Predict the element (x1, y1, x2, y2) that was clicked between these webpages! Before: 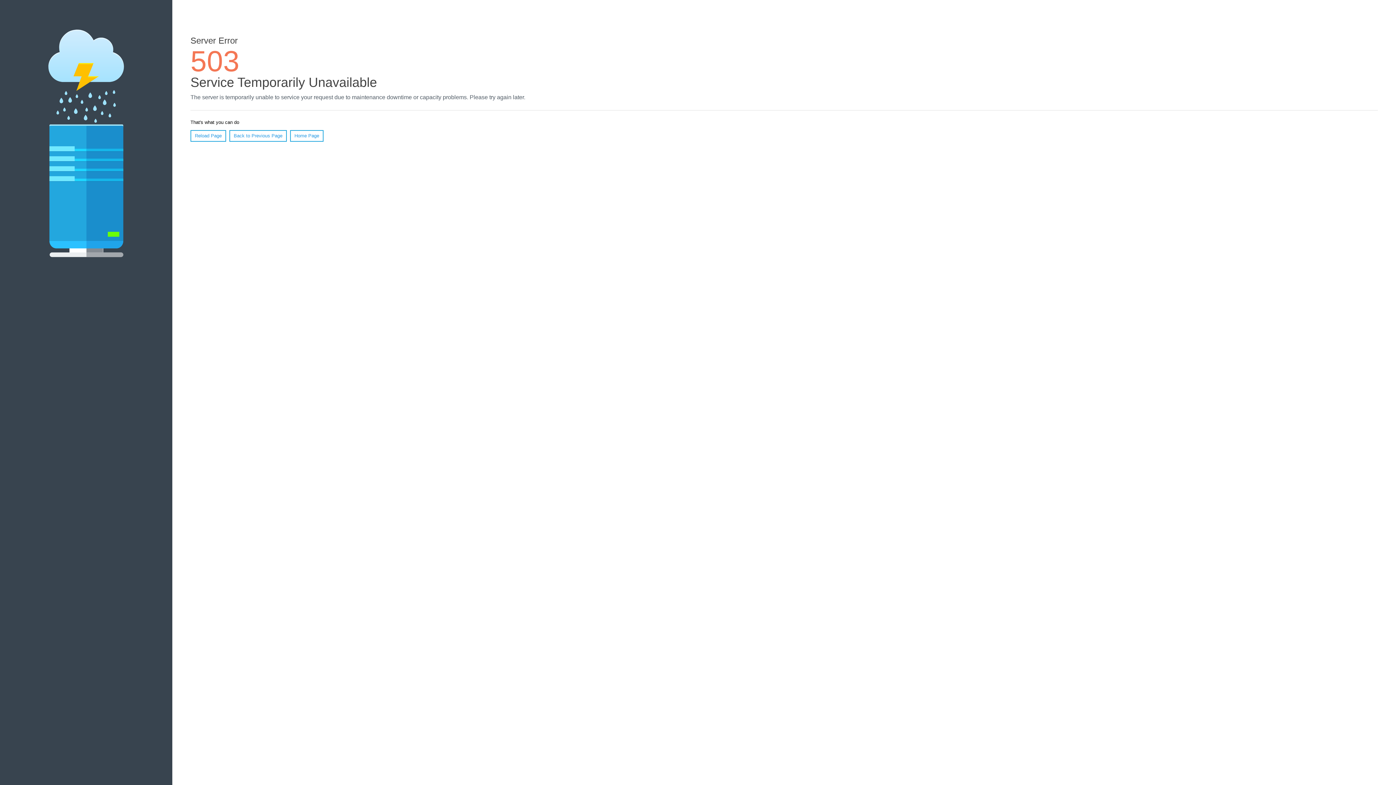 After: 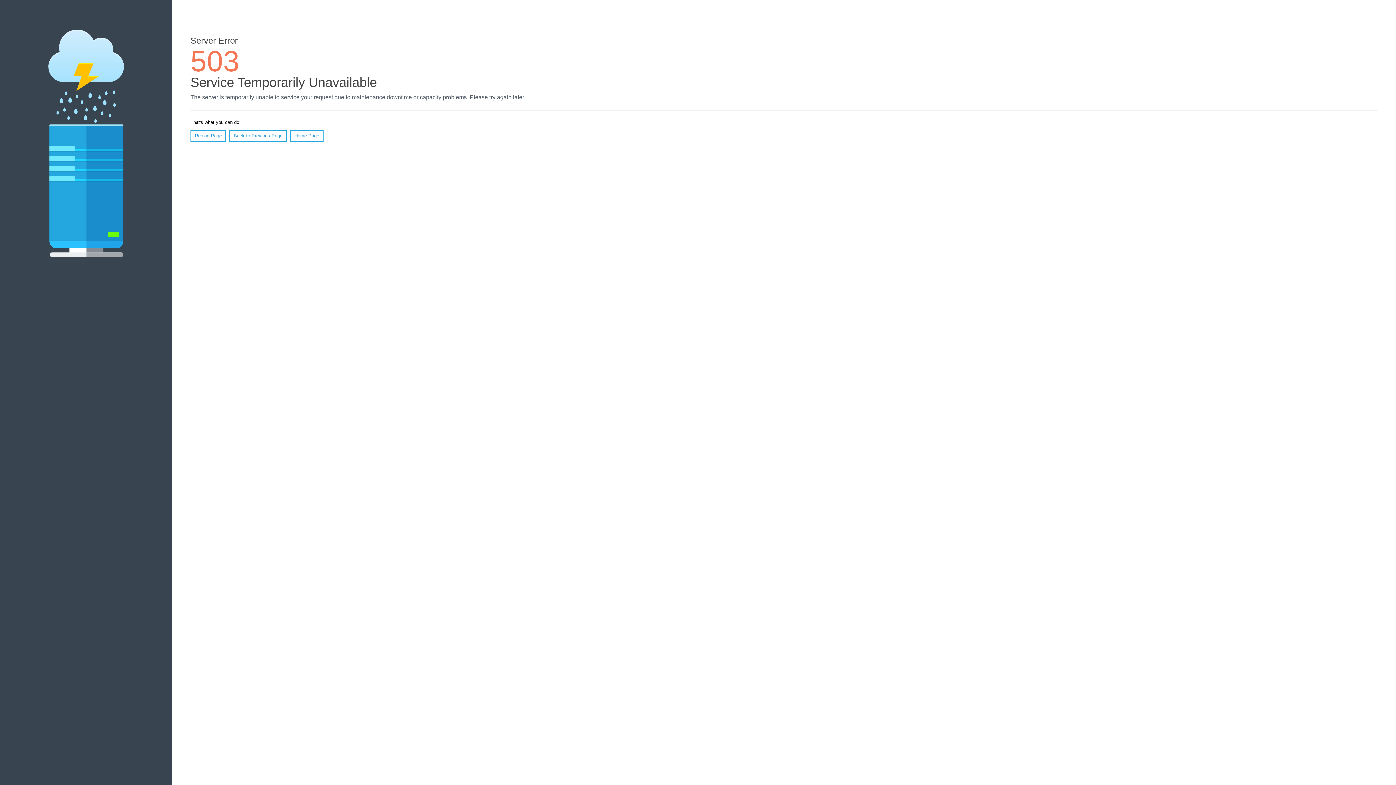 Action: label: Home Page bbox: (290, 130, 323, 141)